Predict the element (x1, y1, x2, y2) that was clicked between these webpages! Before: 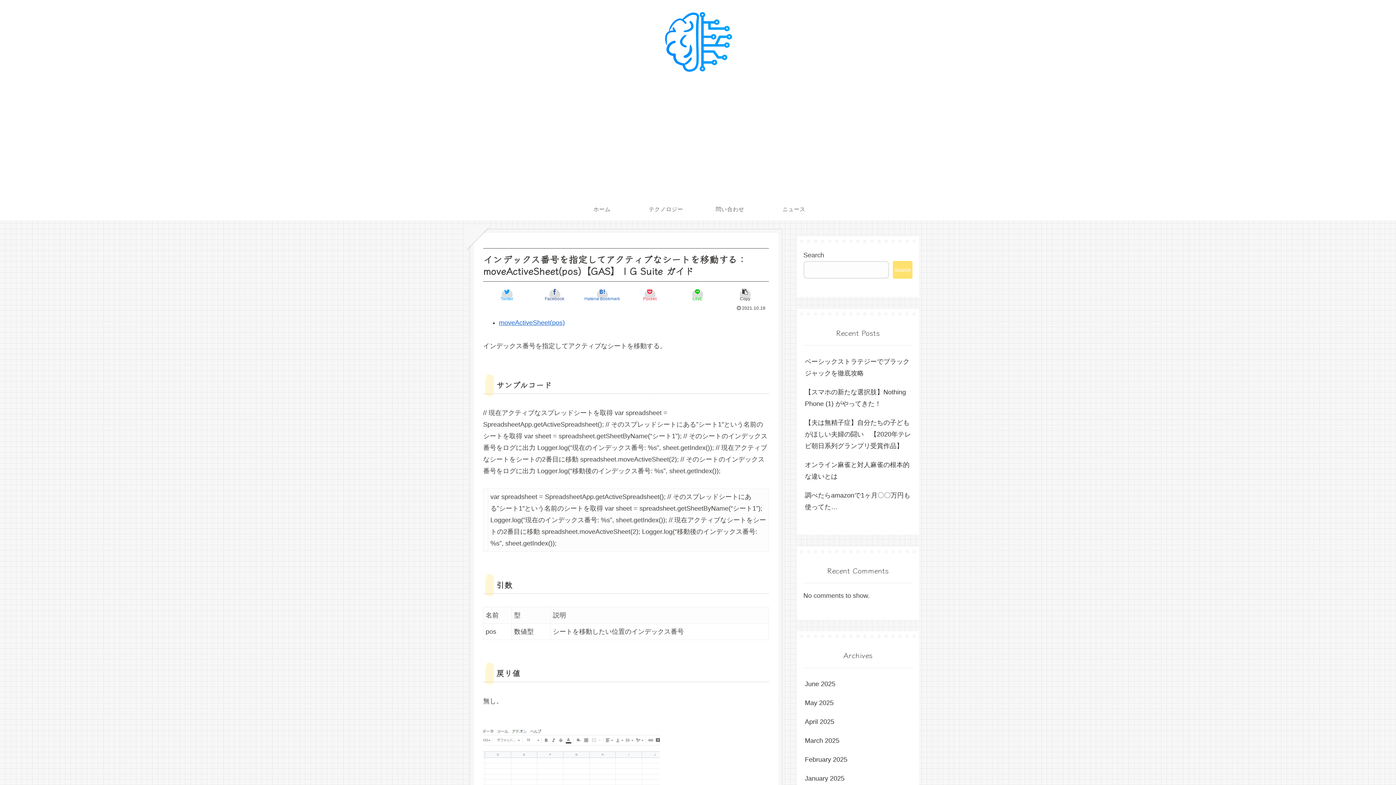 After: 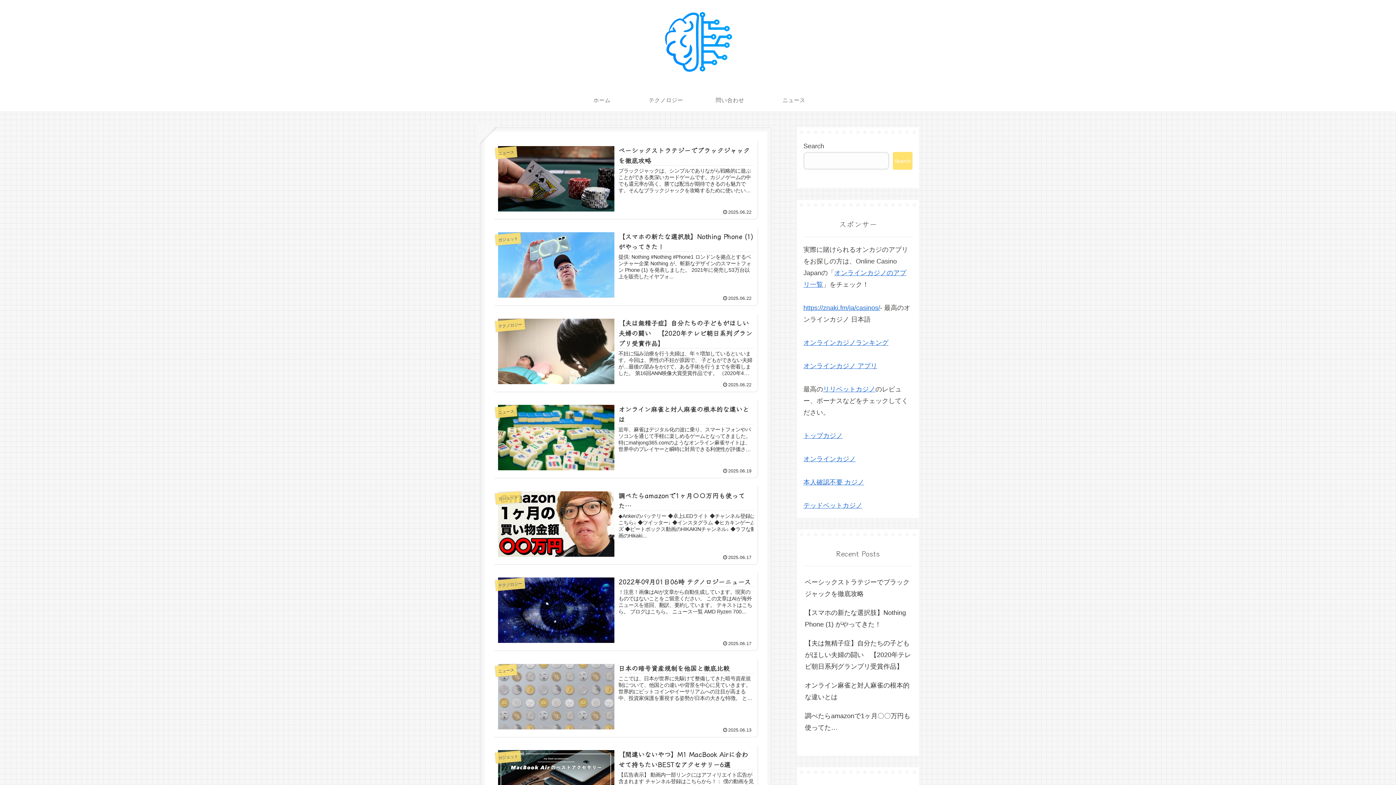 Action: bbox: (656, 3, 739, 85)